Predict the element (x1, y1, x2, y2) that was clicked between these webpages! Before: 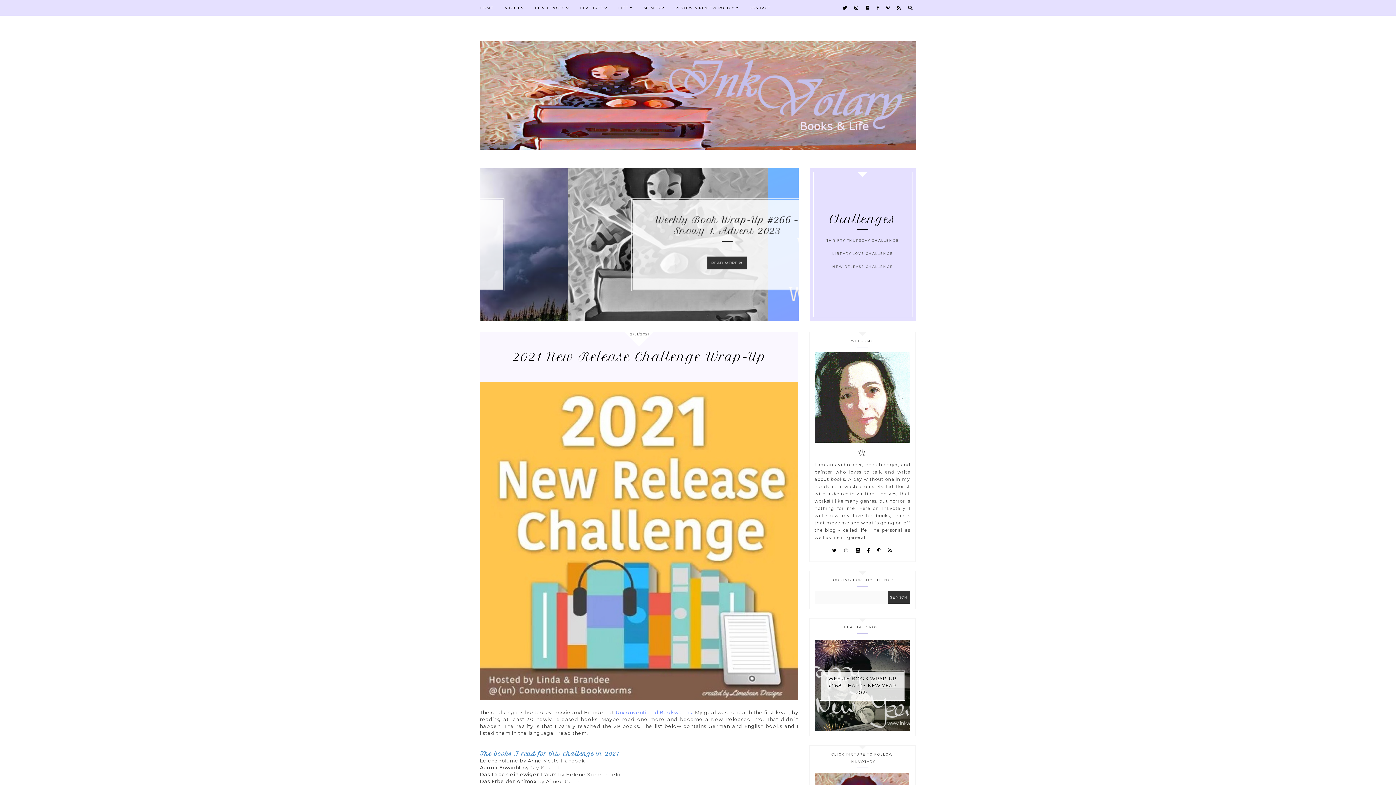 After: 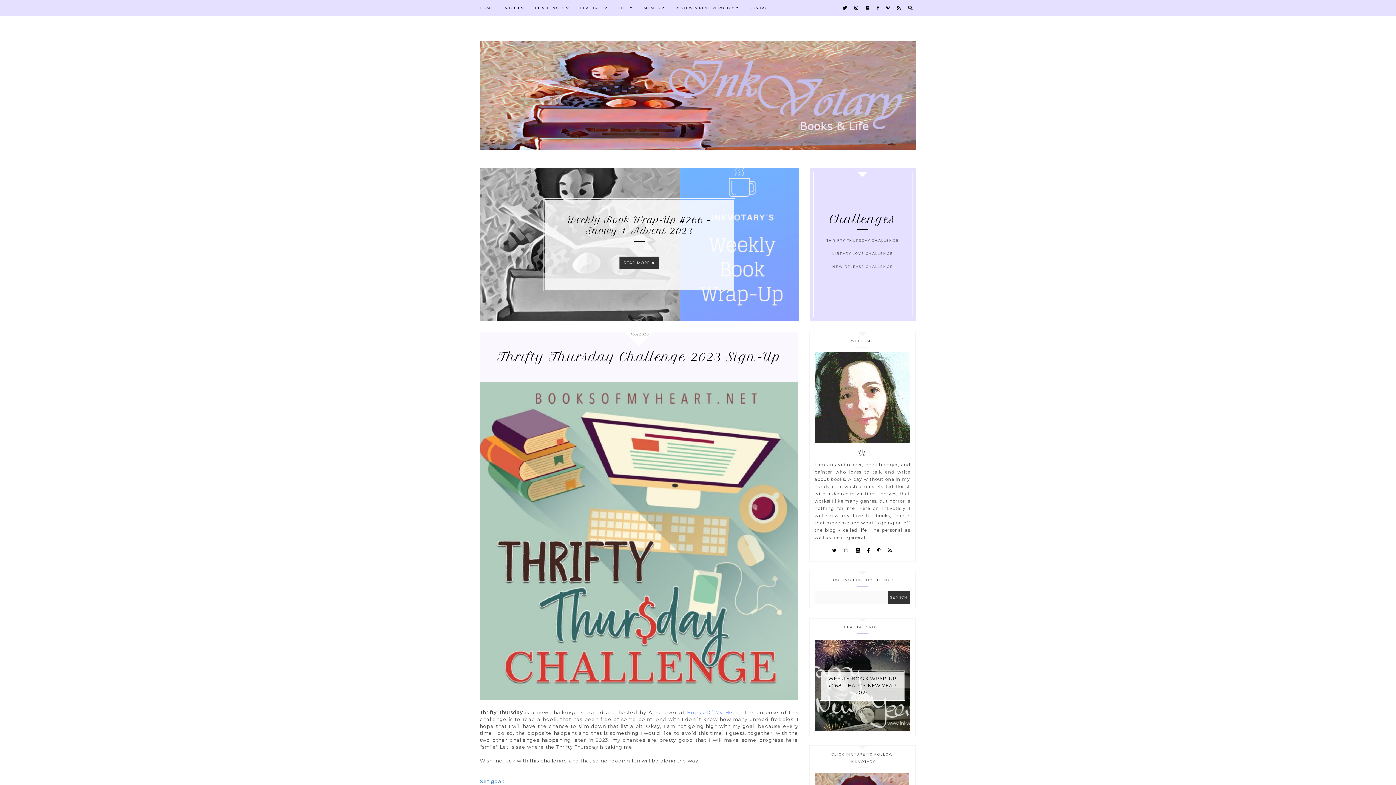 Action: label: THRIFTY THURSDAY CHALLENGE bbox: (819, 234, 906, 246)